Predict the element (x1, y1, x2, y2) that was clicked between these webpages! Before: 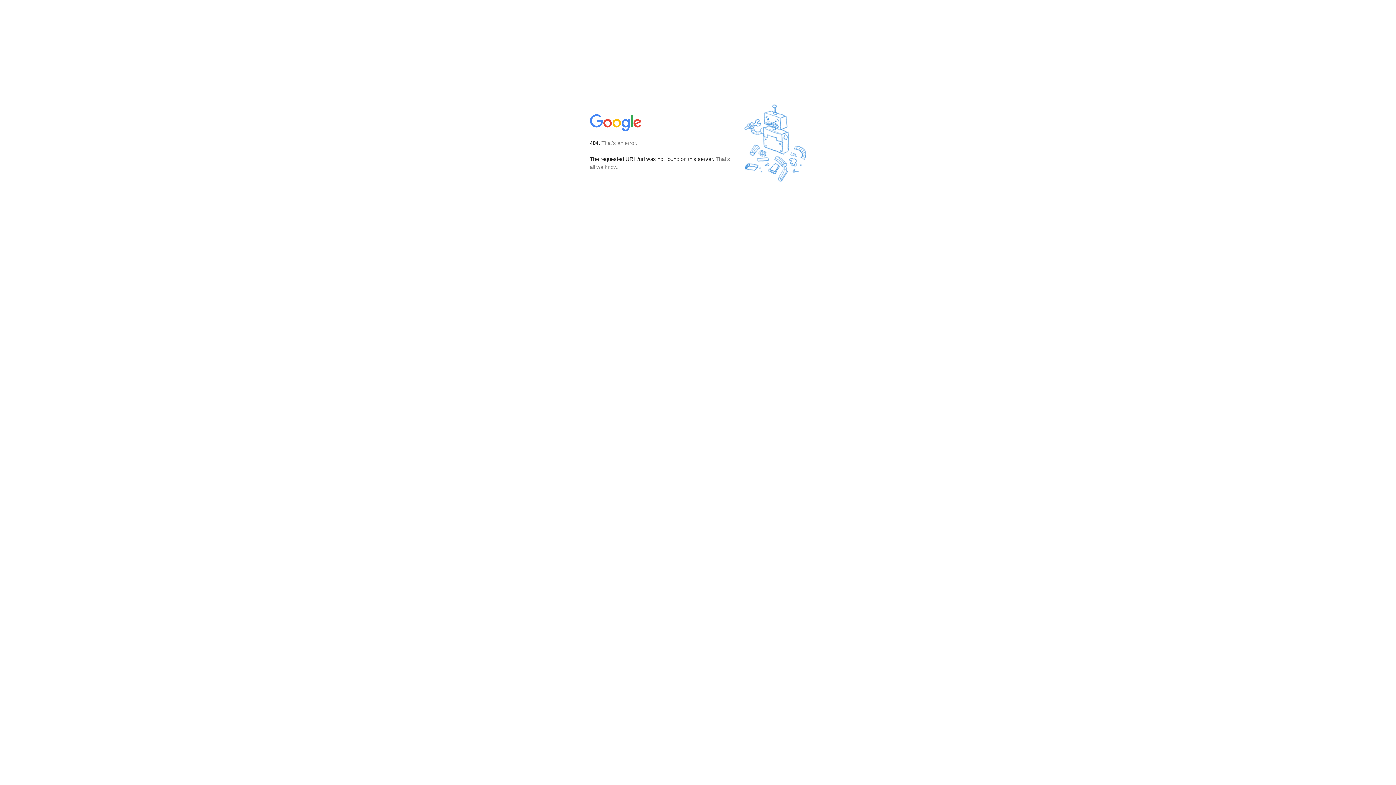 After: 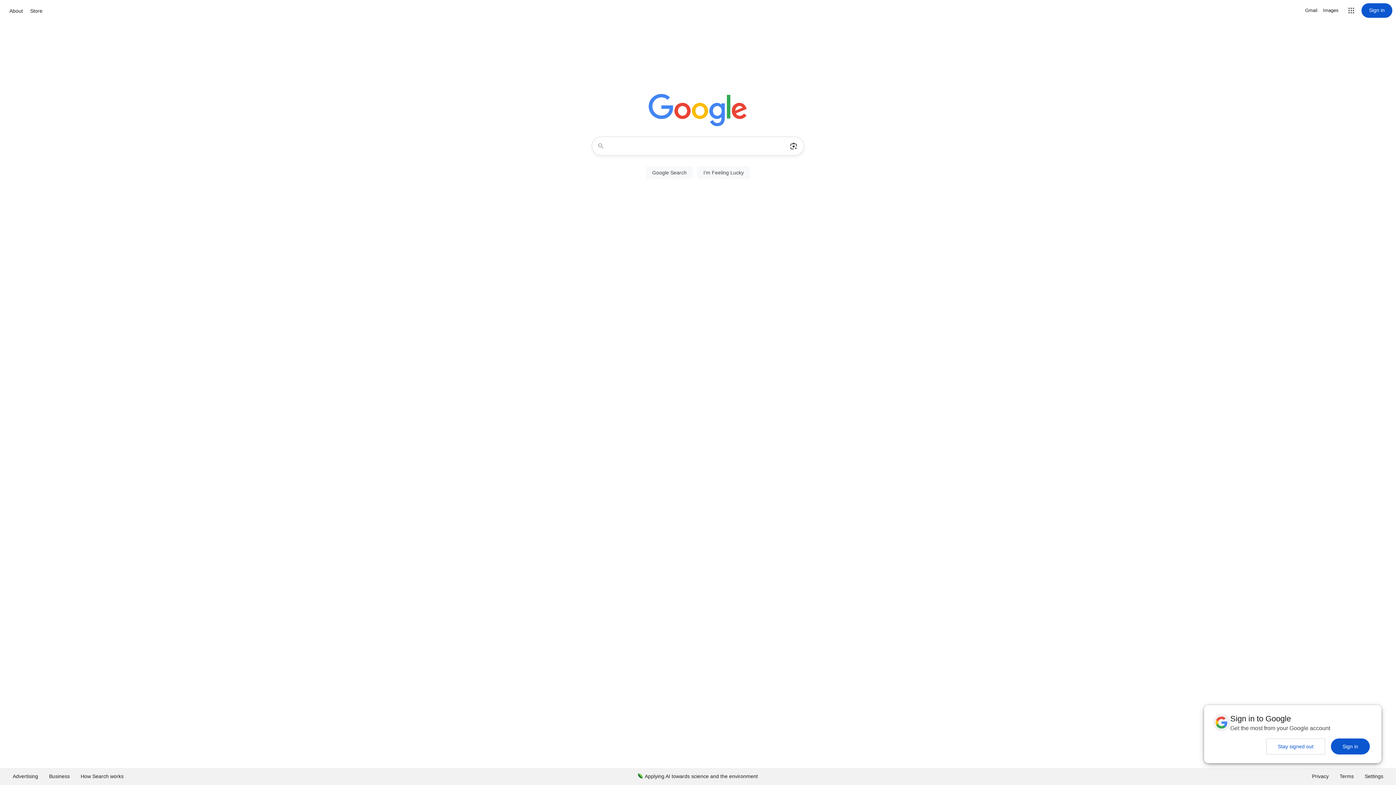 Action: bbox: (590, 127, 642, 134)